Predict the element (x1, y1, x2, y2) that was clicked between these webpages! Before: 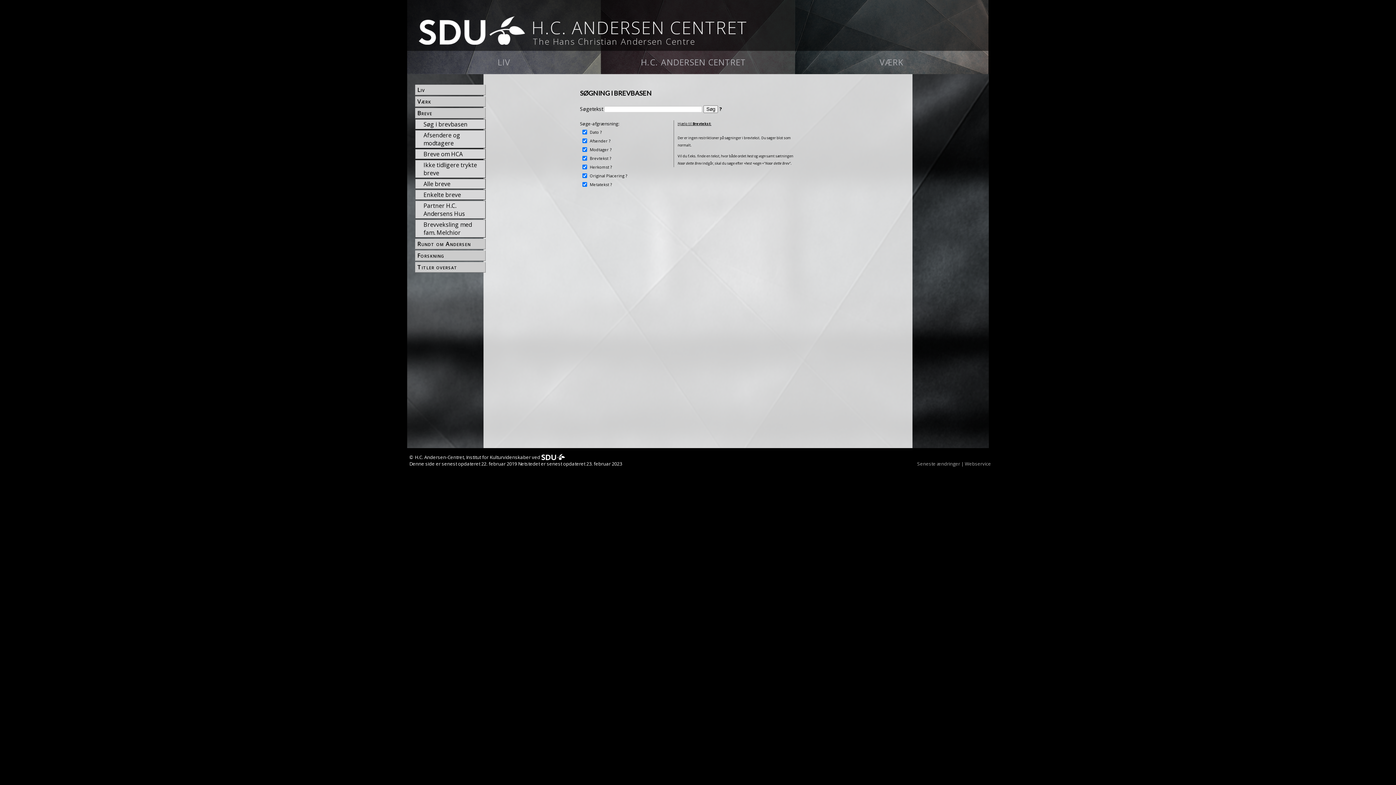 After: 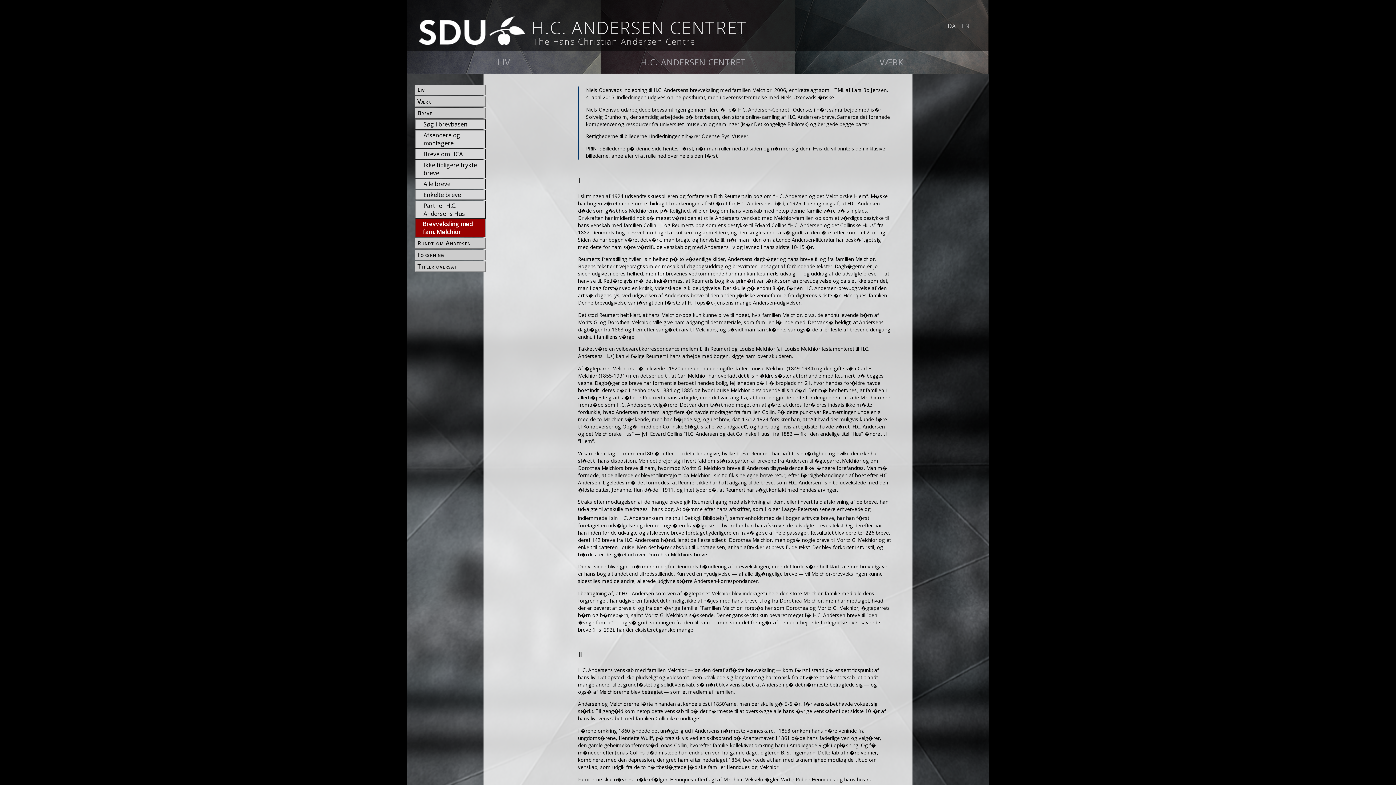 Action: bbox: (422, 220, 485, 237) label: Brevveksling med fam. Melchior